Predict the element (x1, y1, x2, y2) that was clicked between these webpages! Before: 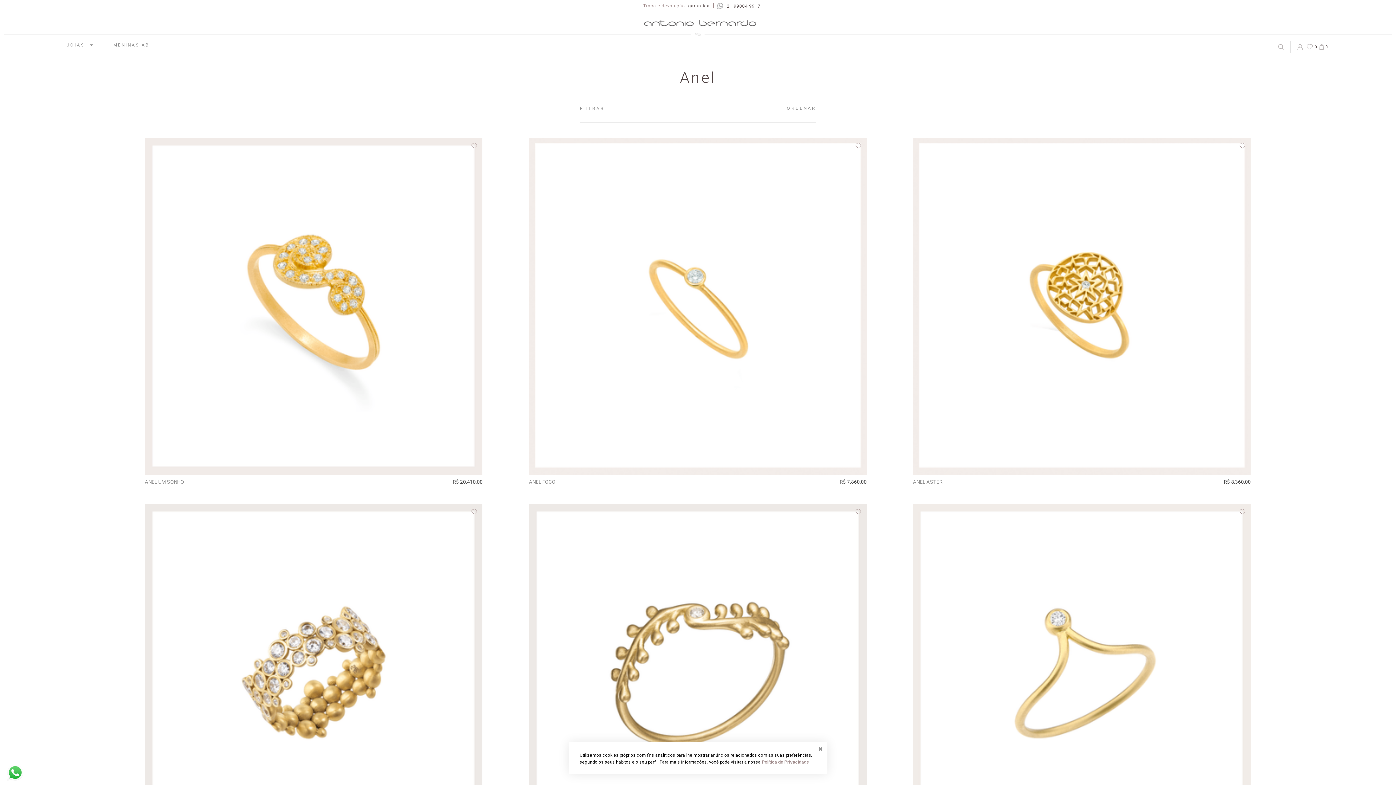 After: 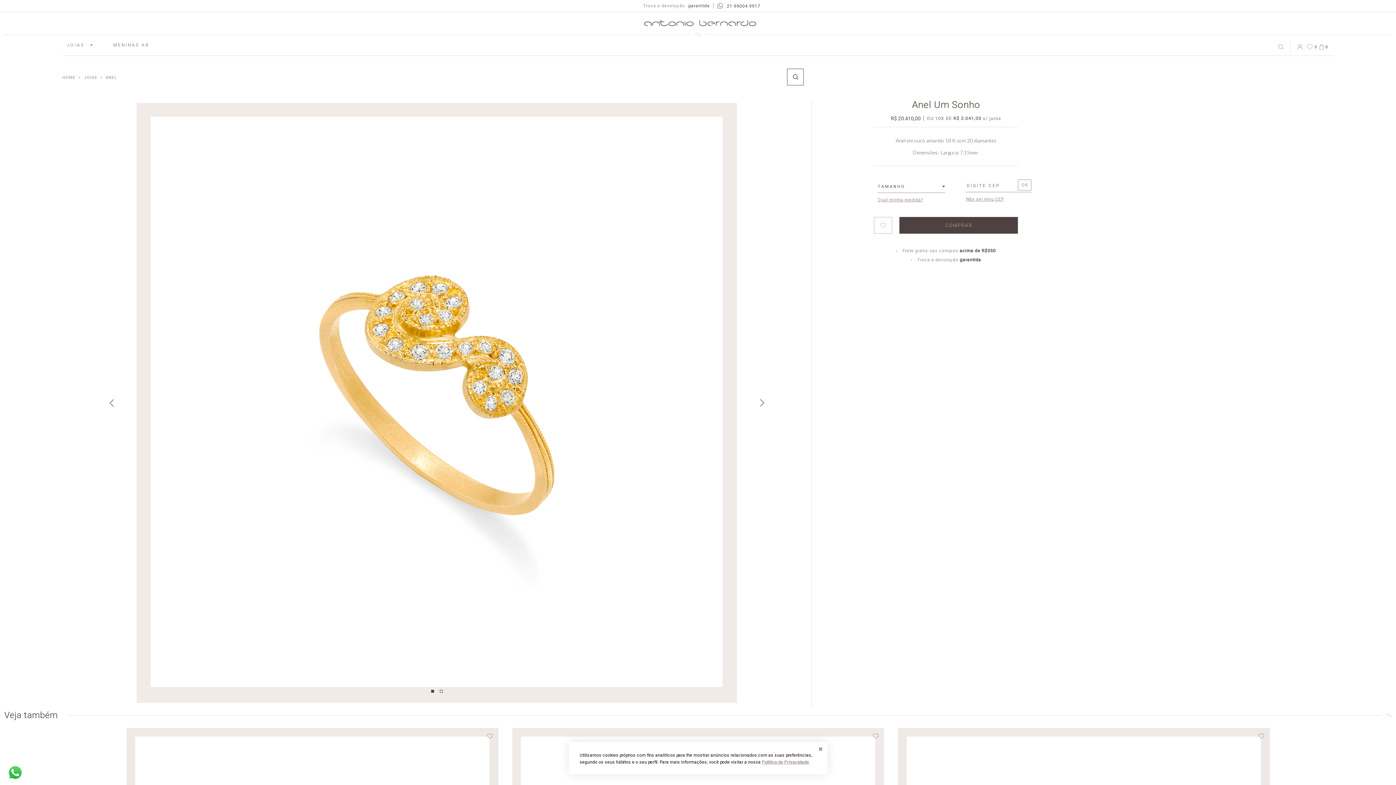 Action: label: COMPRAR bbox: (148, 458, 479, 472)